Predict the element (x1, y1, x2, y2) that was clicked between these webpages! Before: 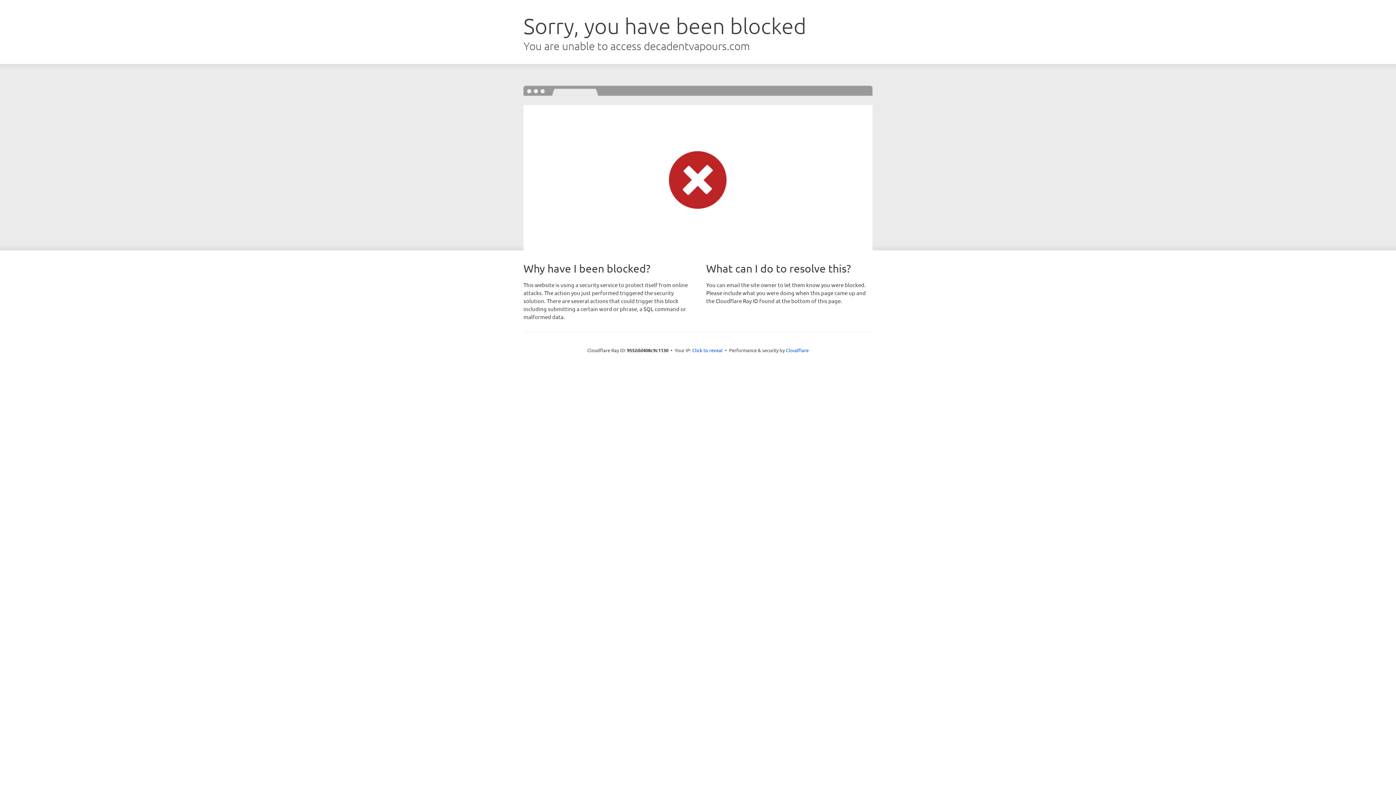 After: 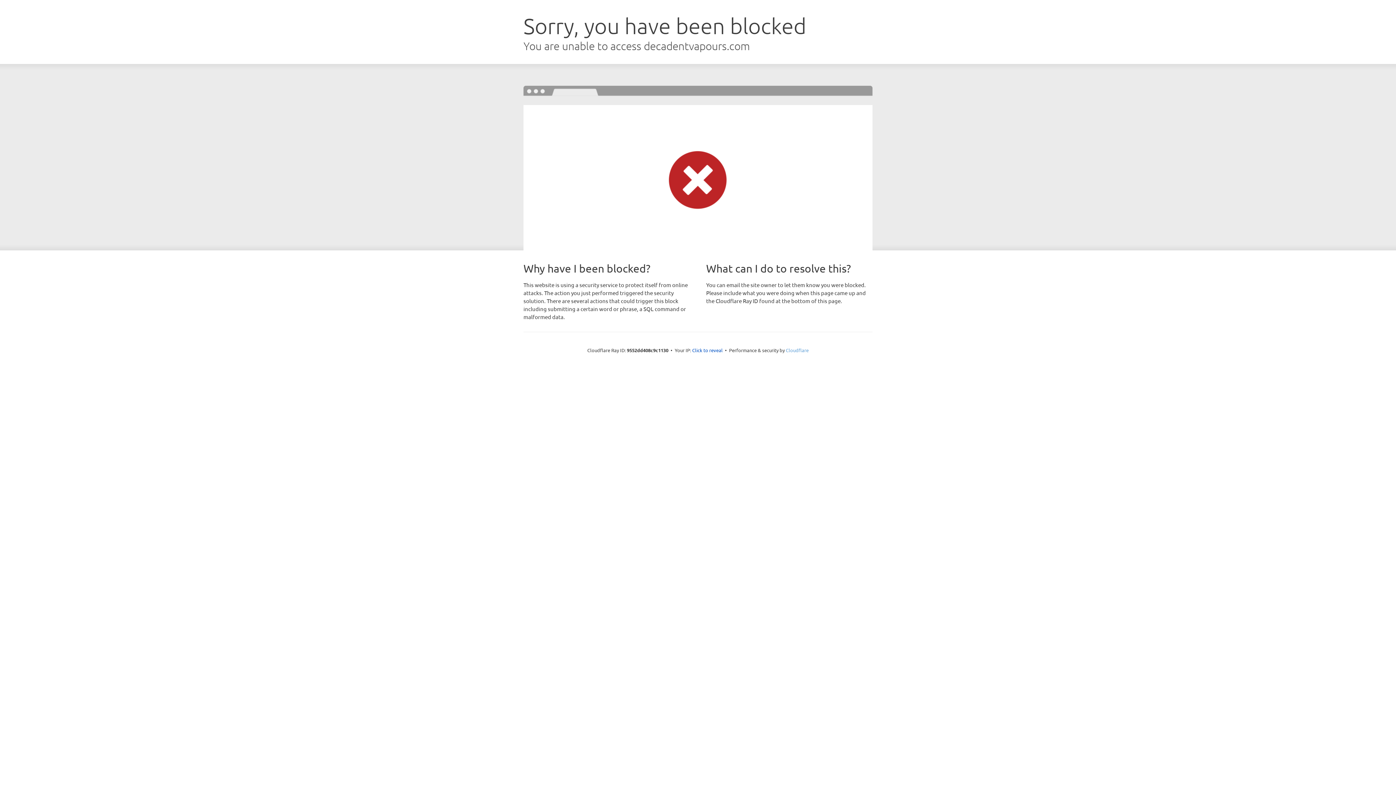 Action: label: Cloudflare bbox: (786, 347, 808, 353)